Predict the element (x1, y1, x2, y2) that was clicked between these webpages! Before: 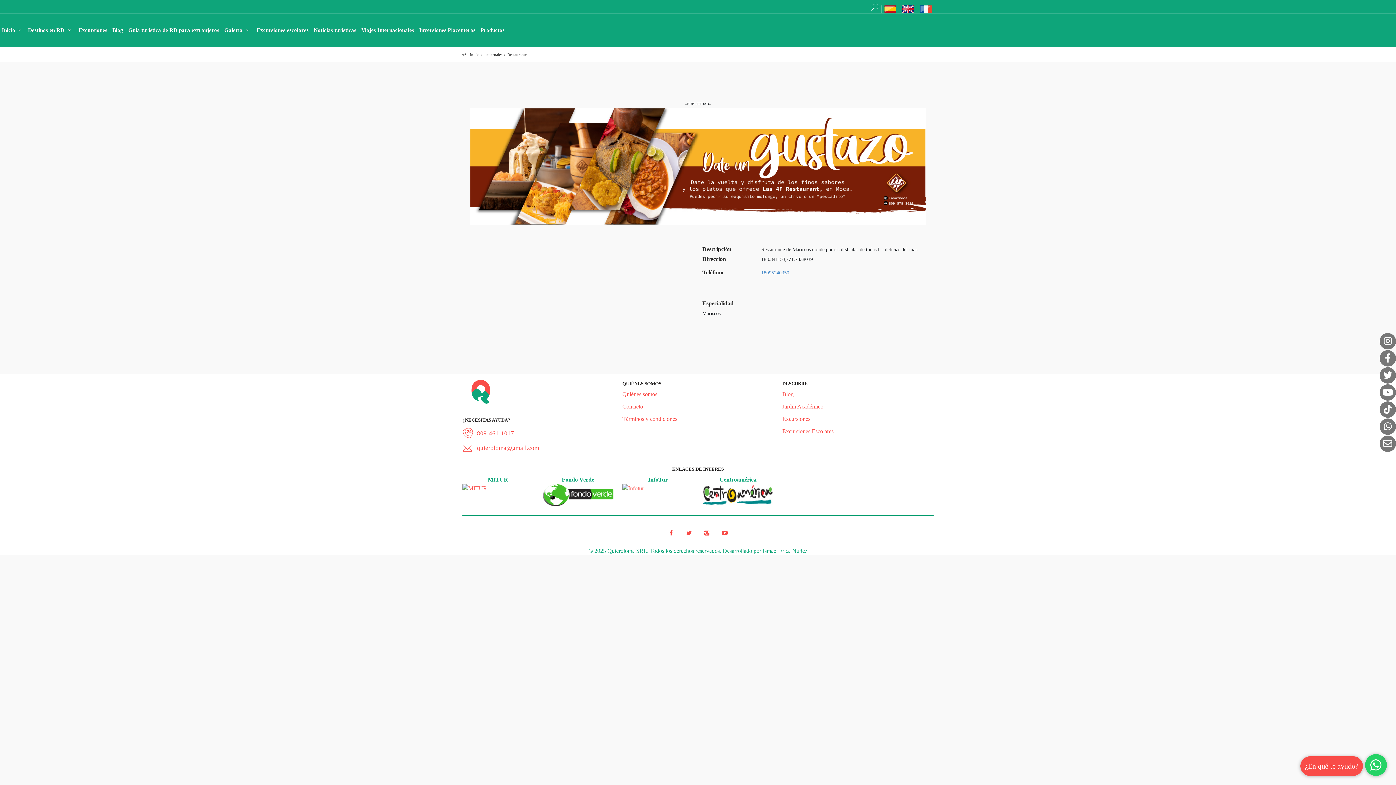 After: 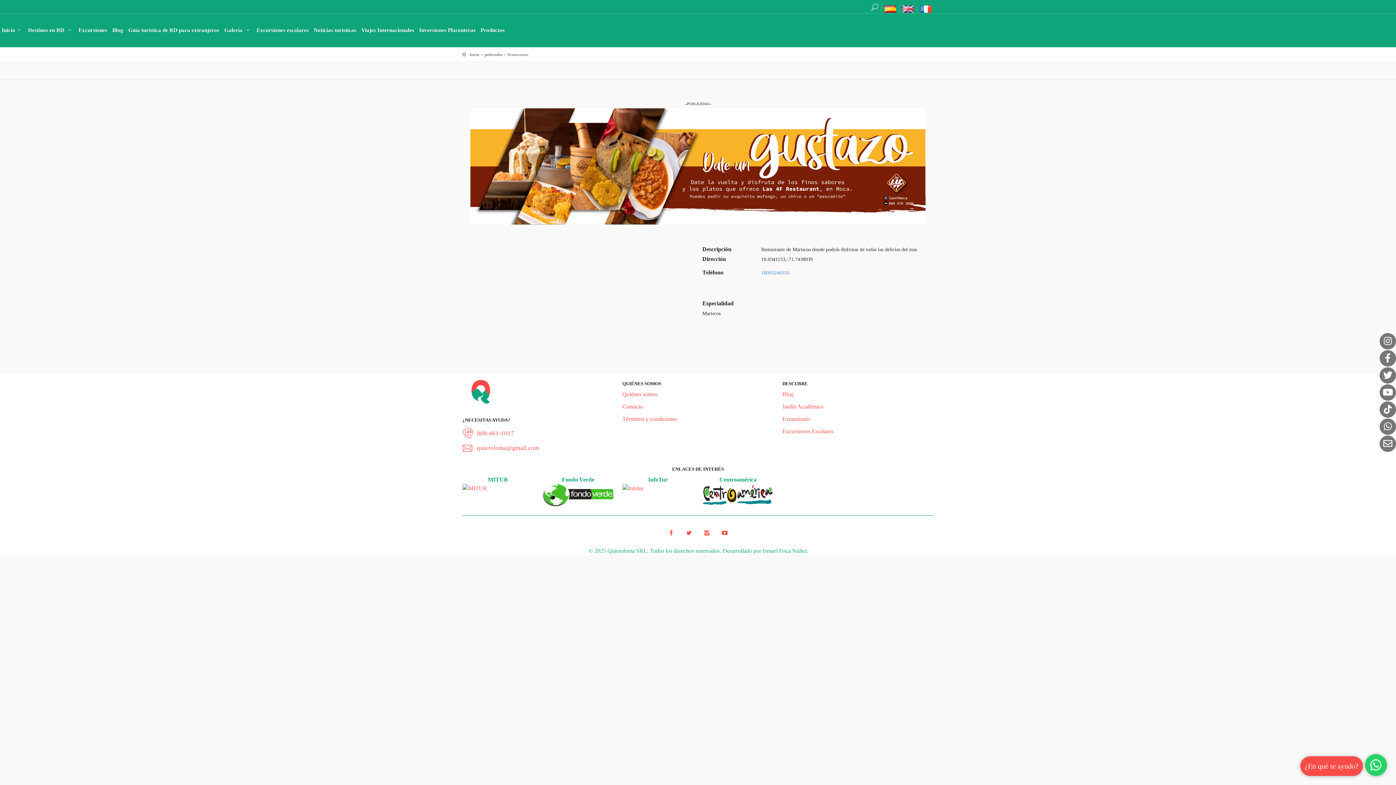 Action: bbox: (470, 108, 925, 224)